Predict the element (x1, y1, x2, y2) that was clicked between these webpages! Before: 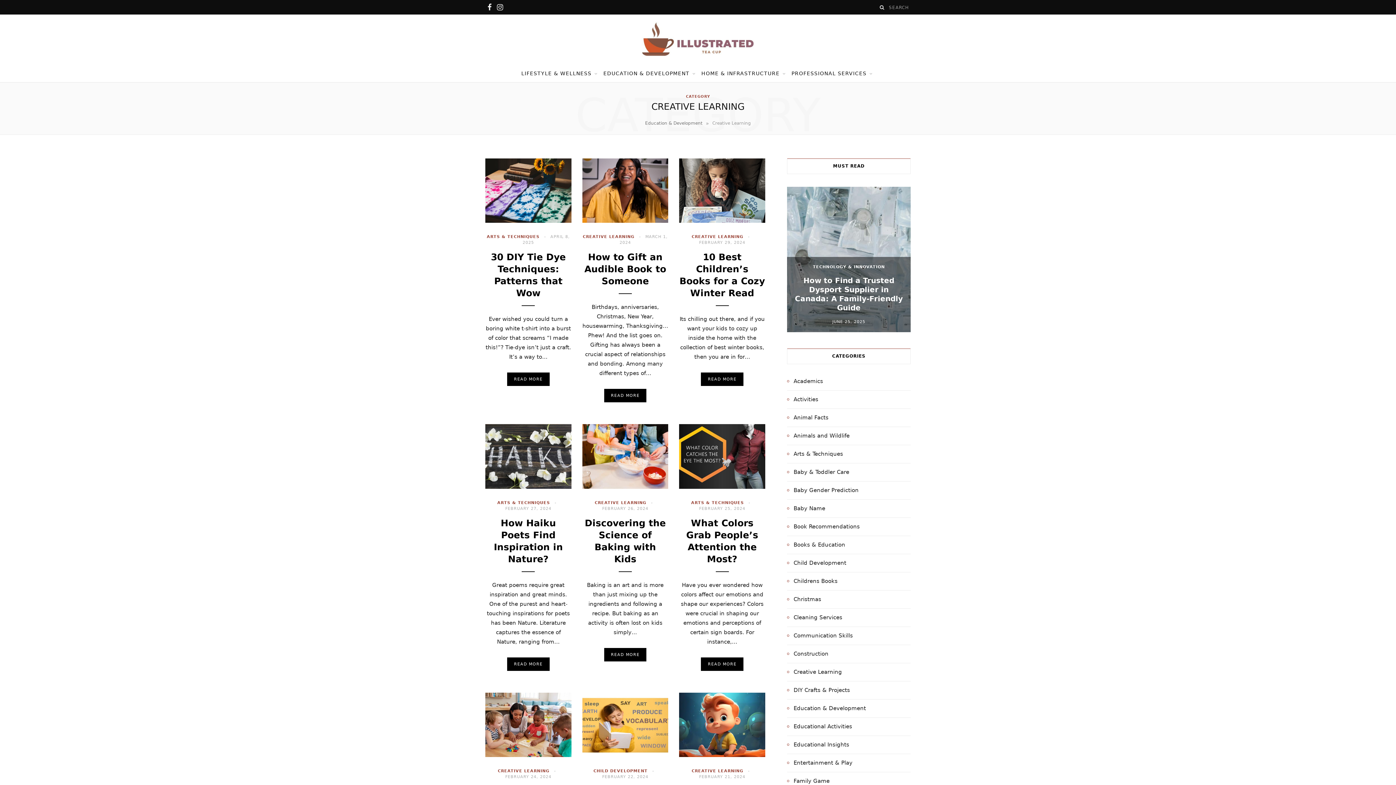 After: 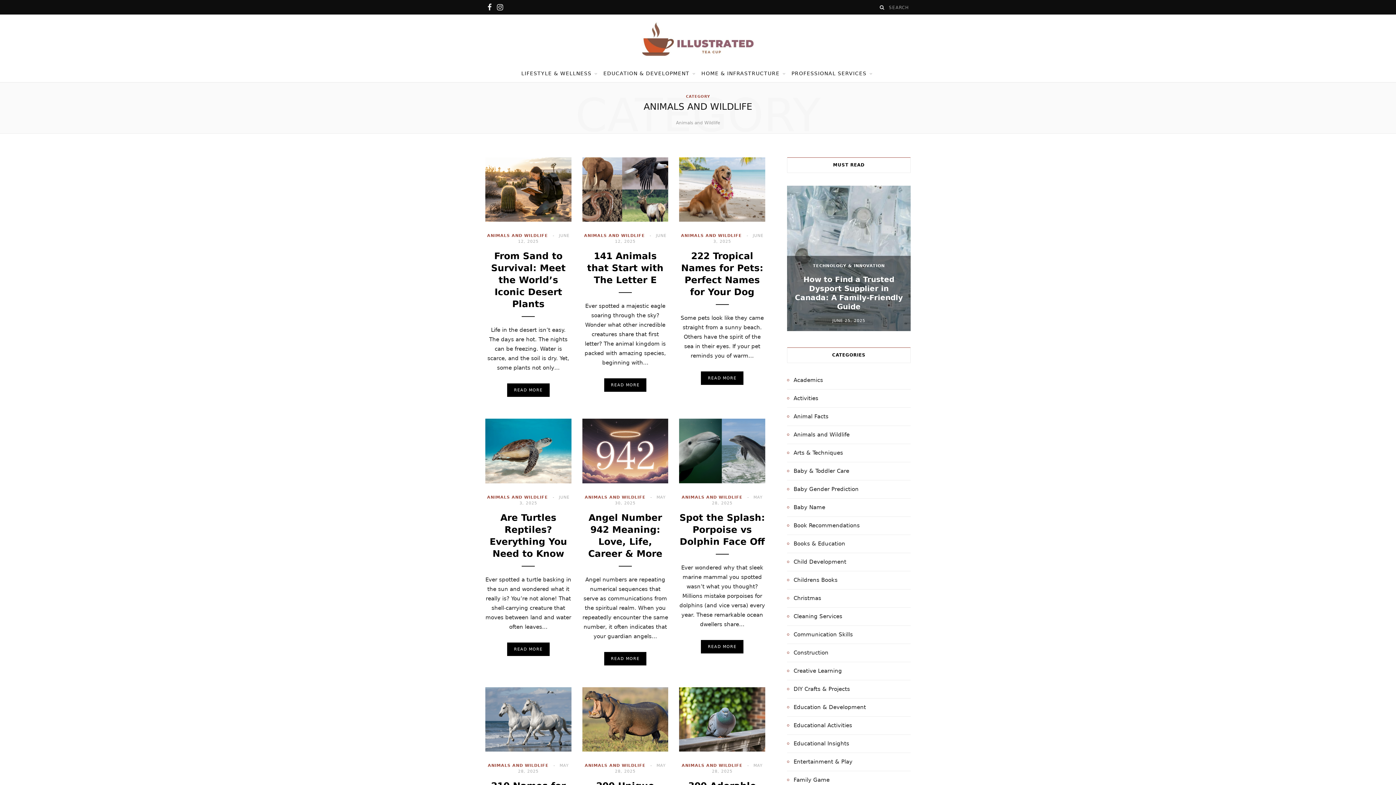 Action: label: Animals and Wildlife bbox: (787, 431, 849, 440)